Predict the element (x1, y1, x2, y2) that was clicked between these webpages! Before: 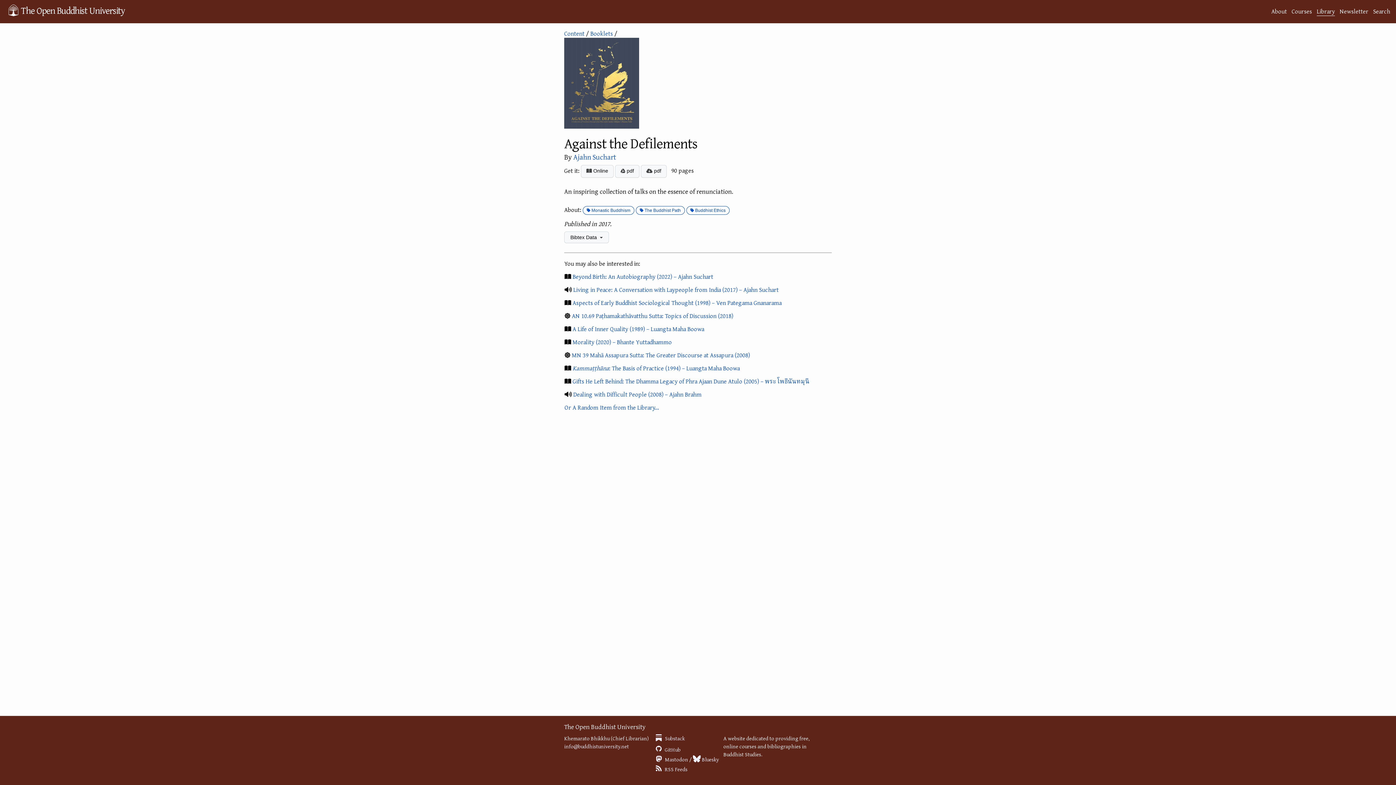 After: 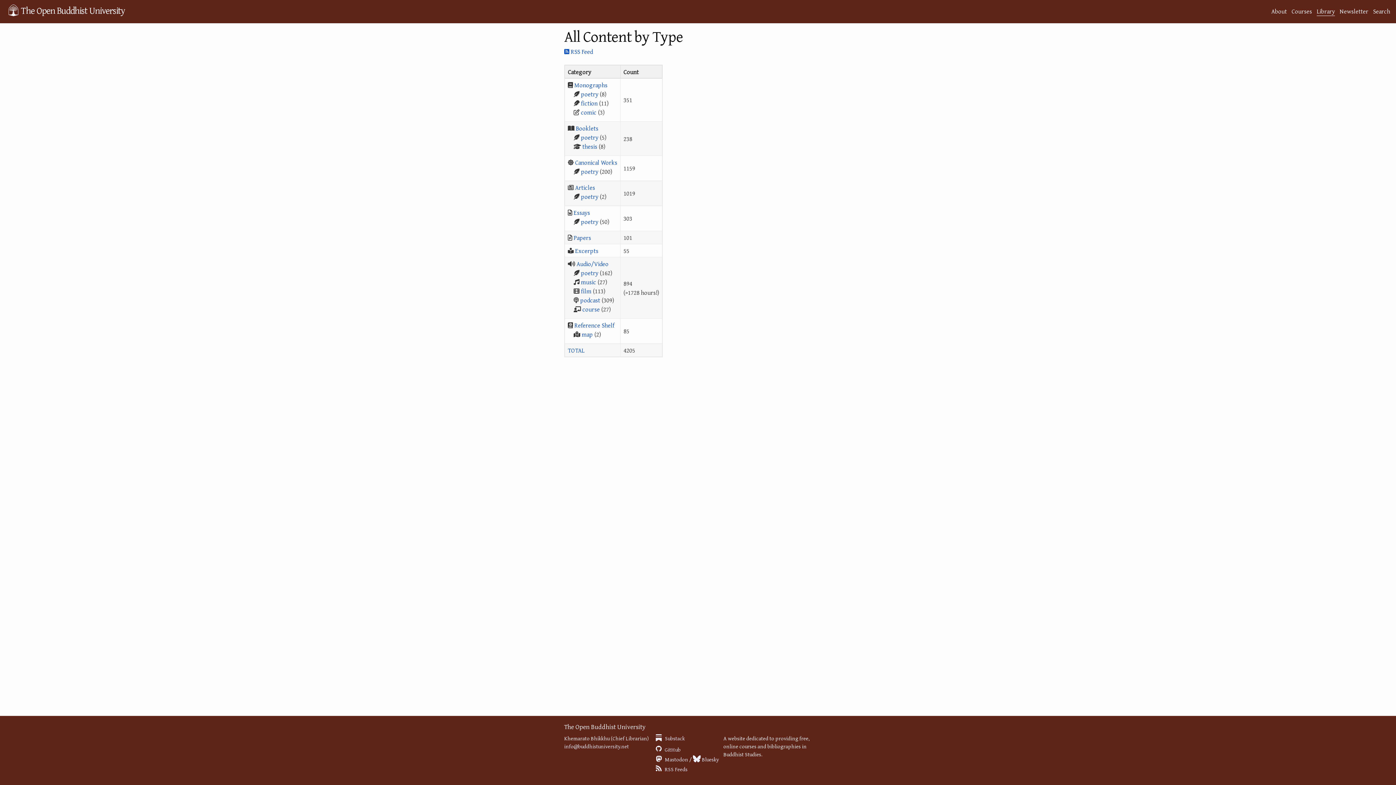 Action: label: Content bbox: (564, 28, 584, 37)